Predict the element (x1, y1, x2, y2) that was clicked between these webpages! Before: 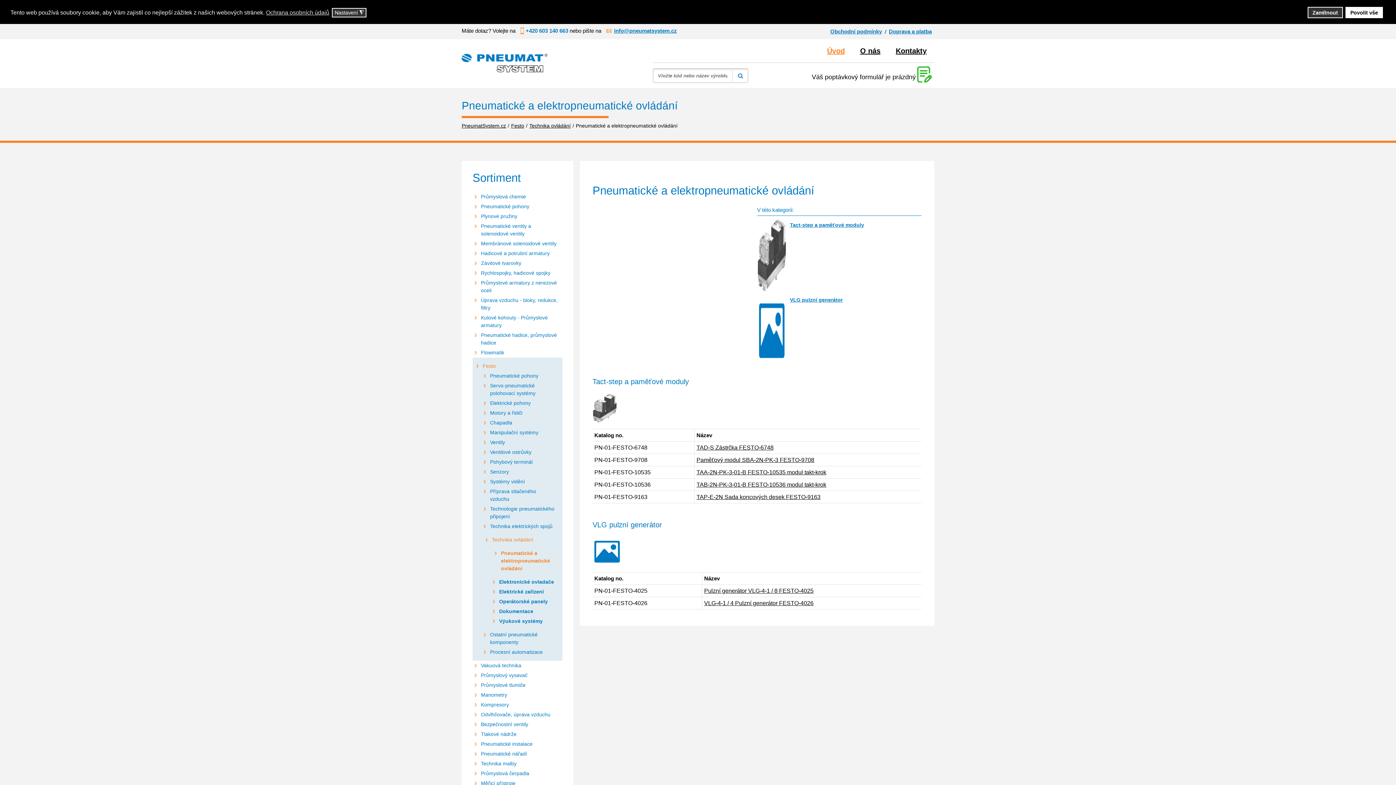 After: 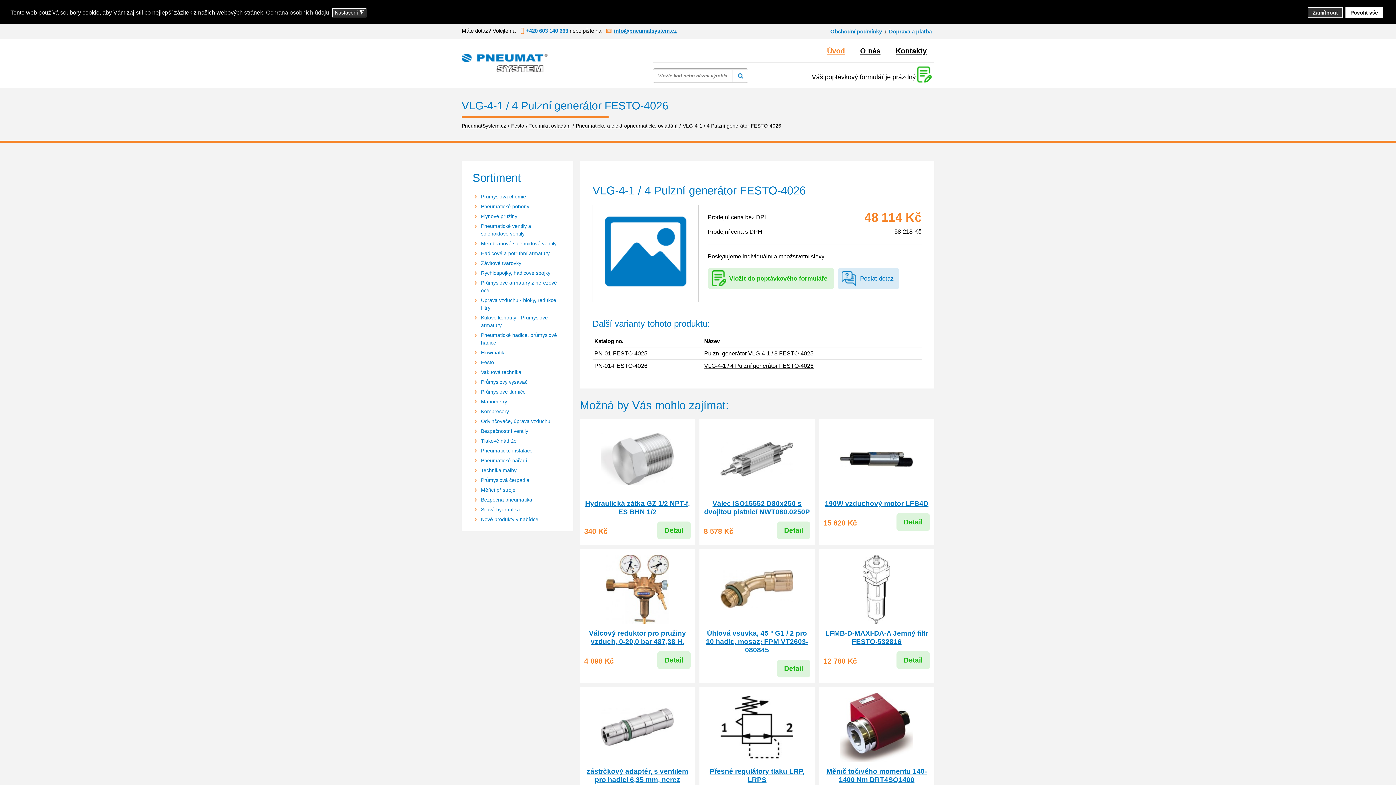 Action: label: VLG-4-1 / 4 Pulzní generátor FESTO-4026 bbox: (704, 600, 813, 606)